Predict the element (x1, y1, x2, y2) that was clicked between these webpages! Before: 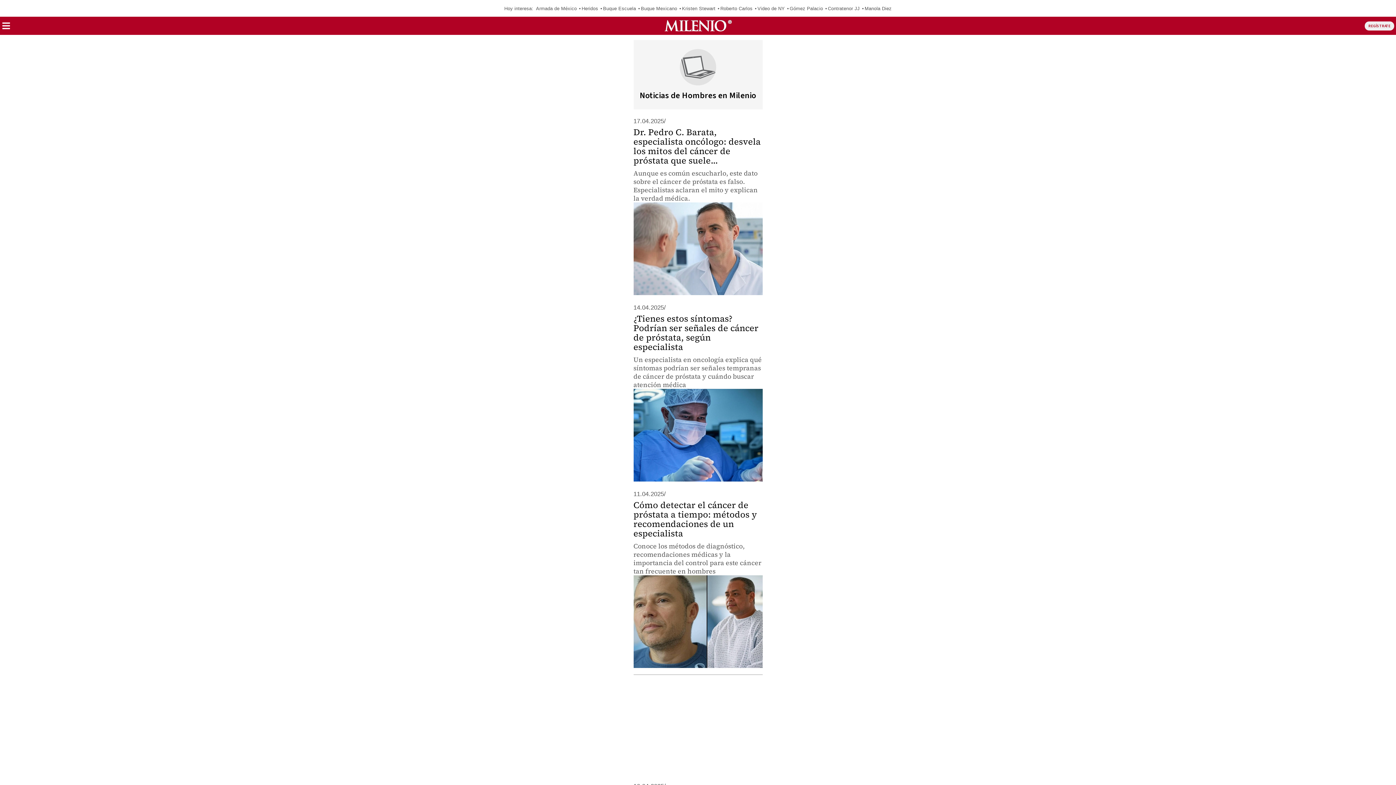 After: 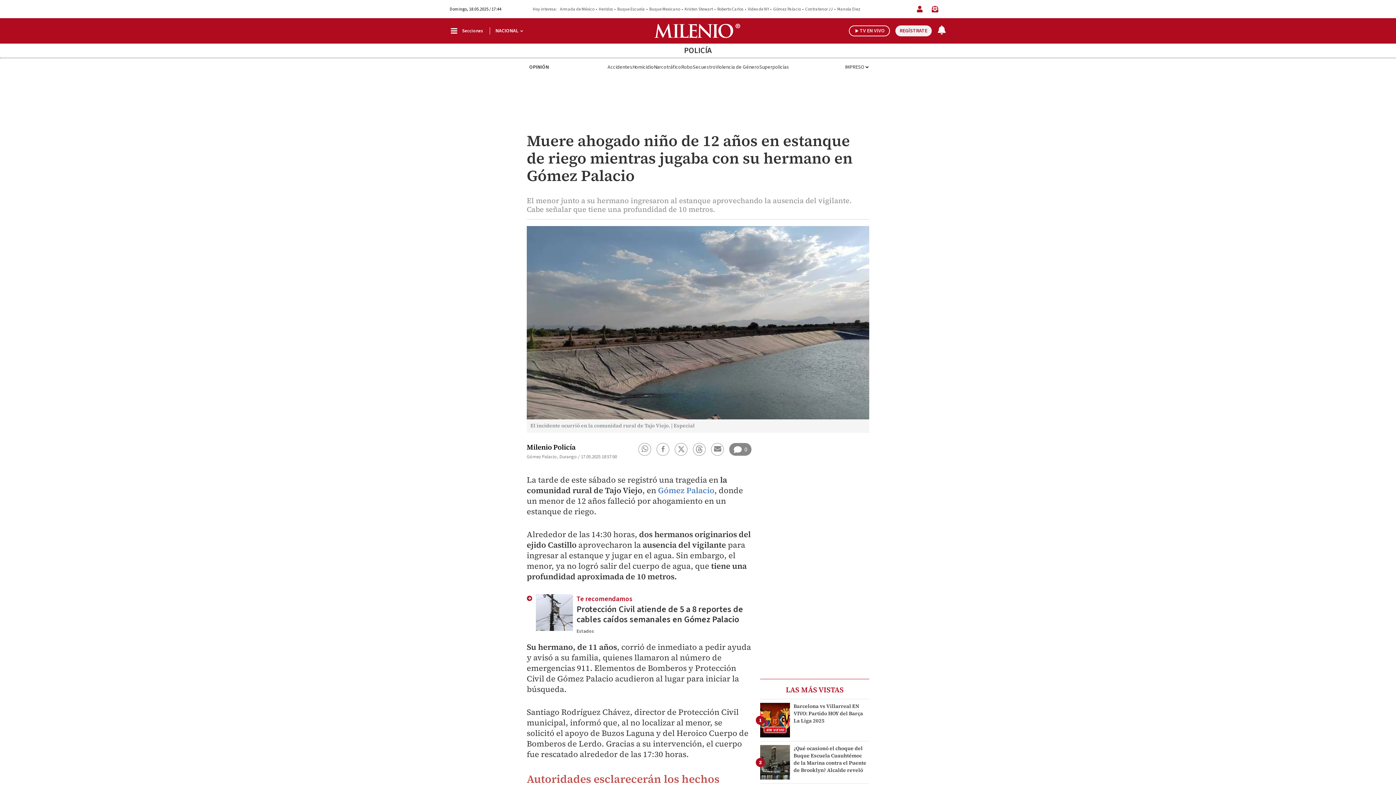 Action: bbox: (789, 5, 823, 11) label: Gómez Palacio